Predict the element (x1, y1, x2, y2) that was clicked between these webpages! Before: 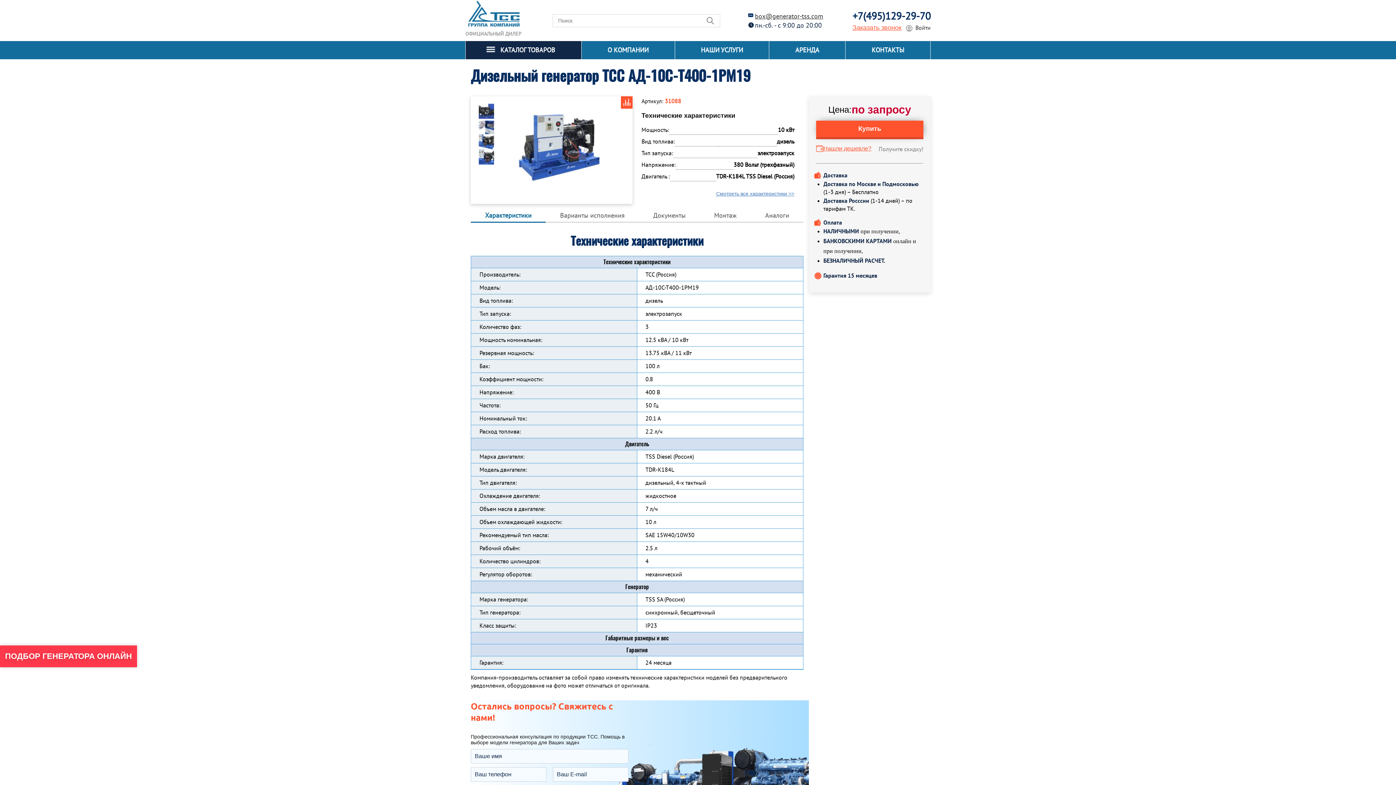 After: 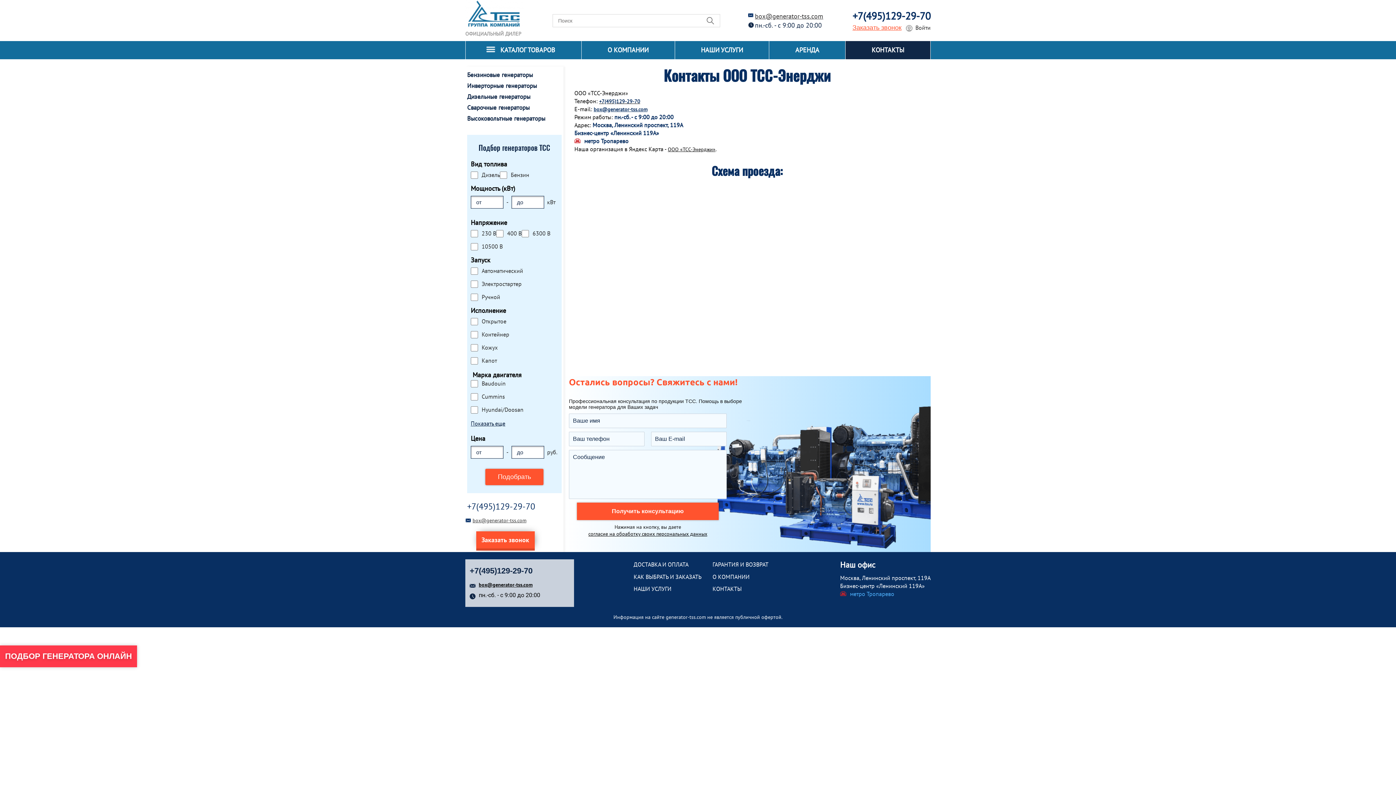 Action: bbox: (845, 41, 930, 59) label: КОНТАКТЫ